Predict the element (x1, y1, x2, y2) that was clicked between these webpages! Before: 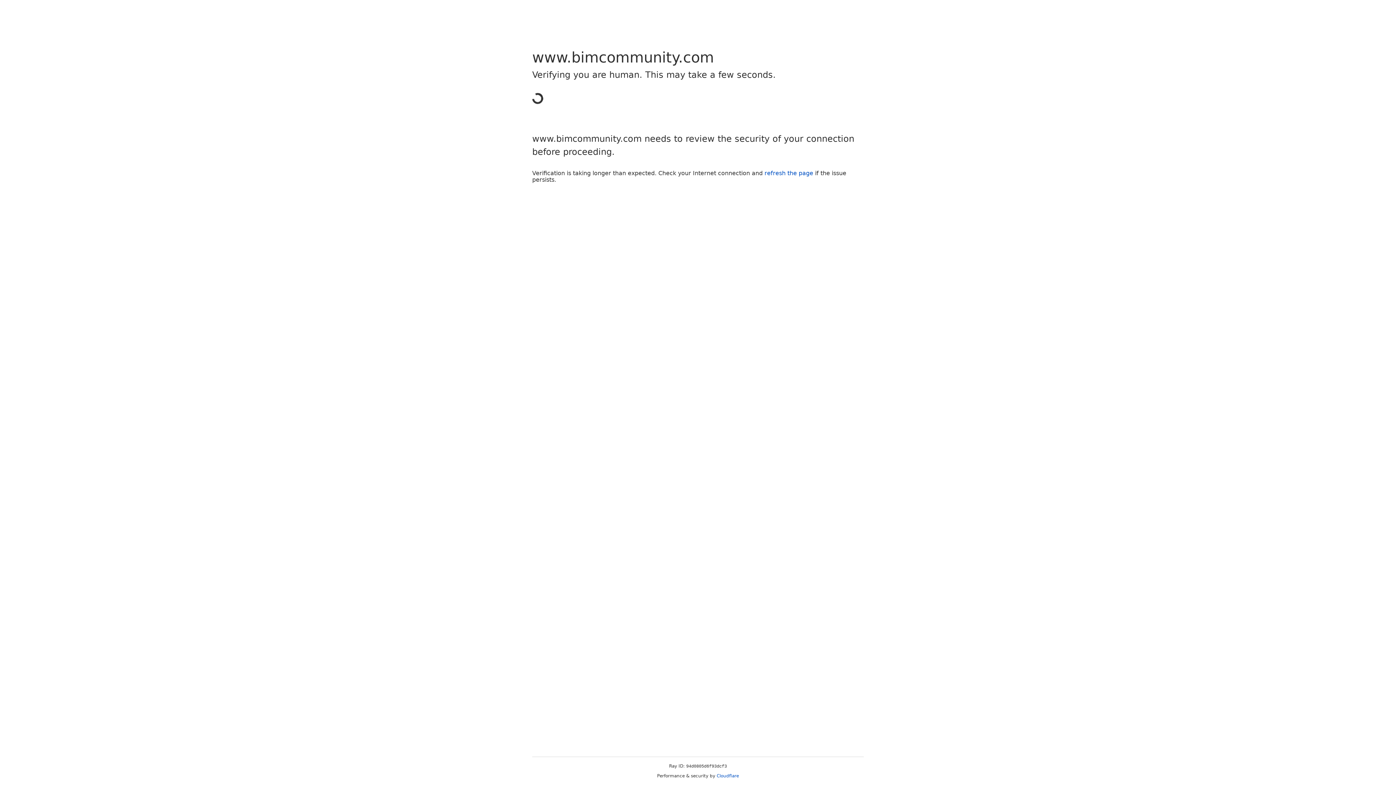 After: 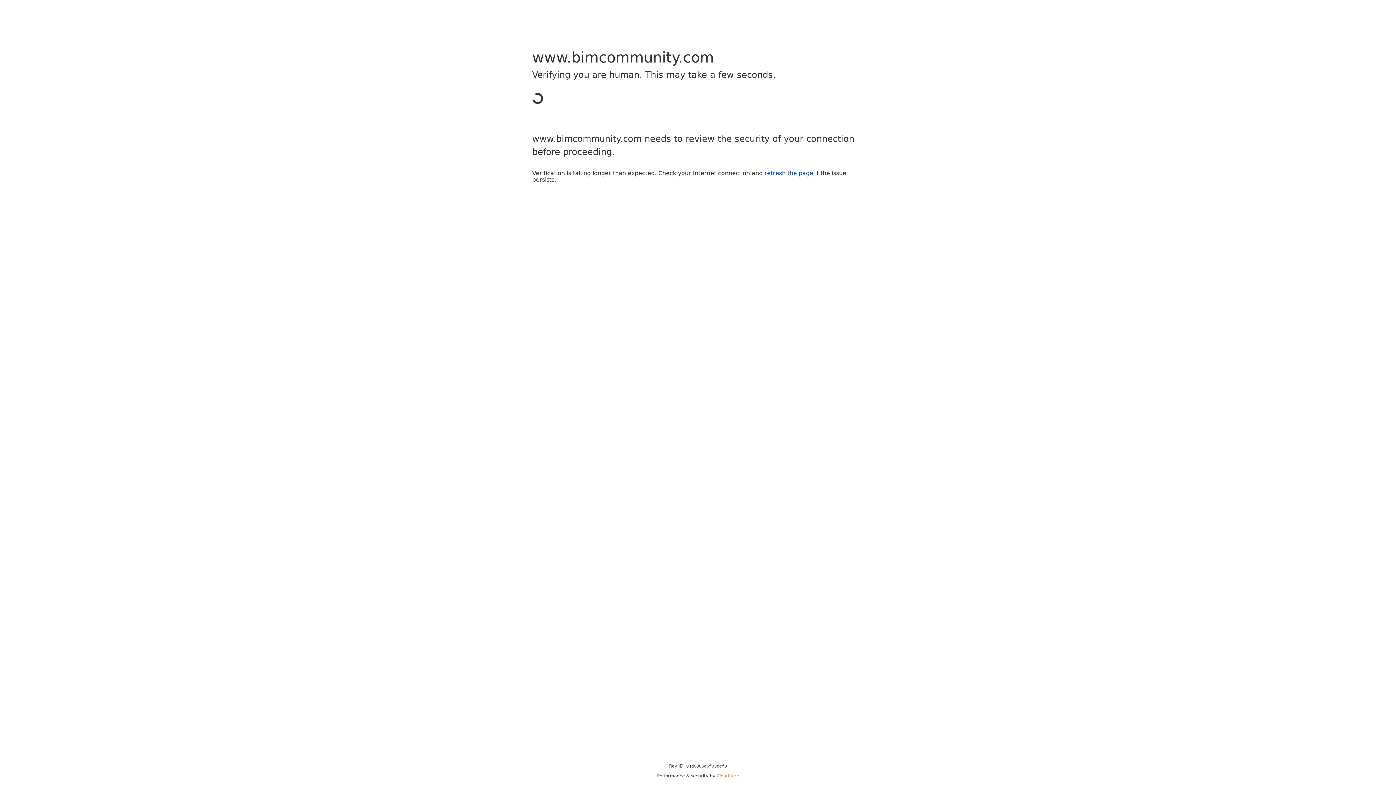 Action: bbox: (716, 773, 739, 778) label: Cloudflare